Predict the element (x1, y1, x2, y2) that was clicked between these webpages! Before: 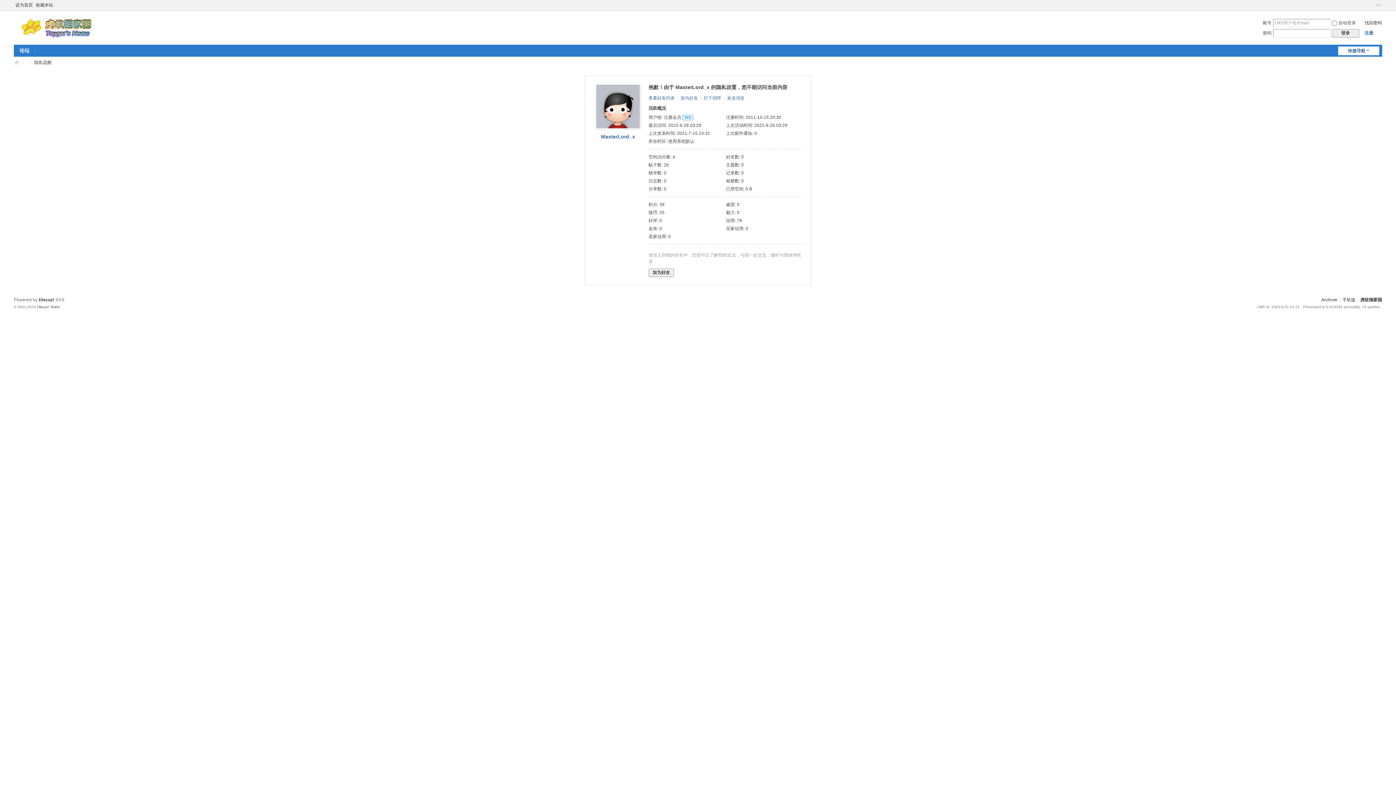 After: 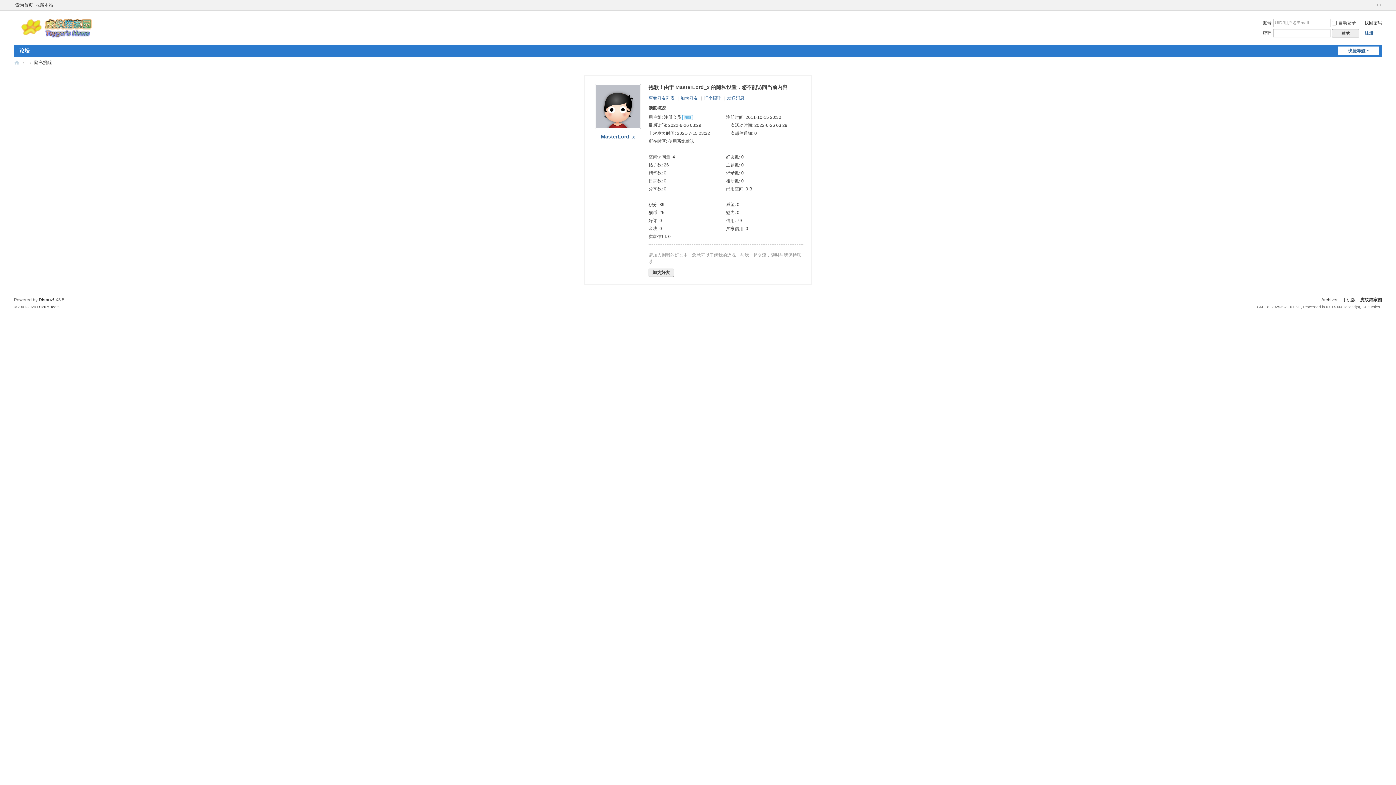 Action: label: Discuz! bbox: (38, 297, 54, 302)